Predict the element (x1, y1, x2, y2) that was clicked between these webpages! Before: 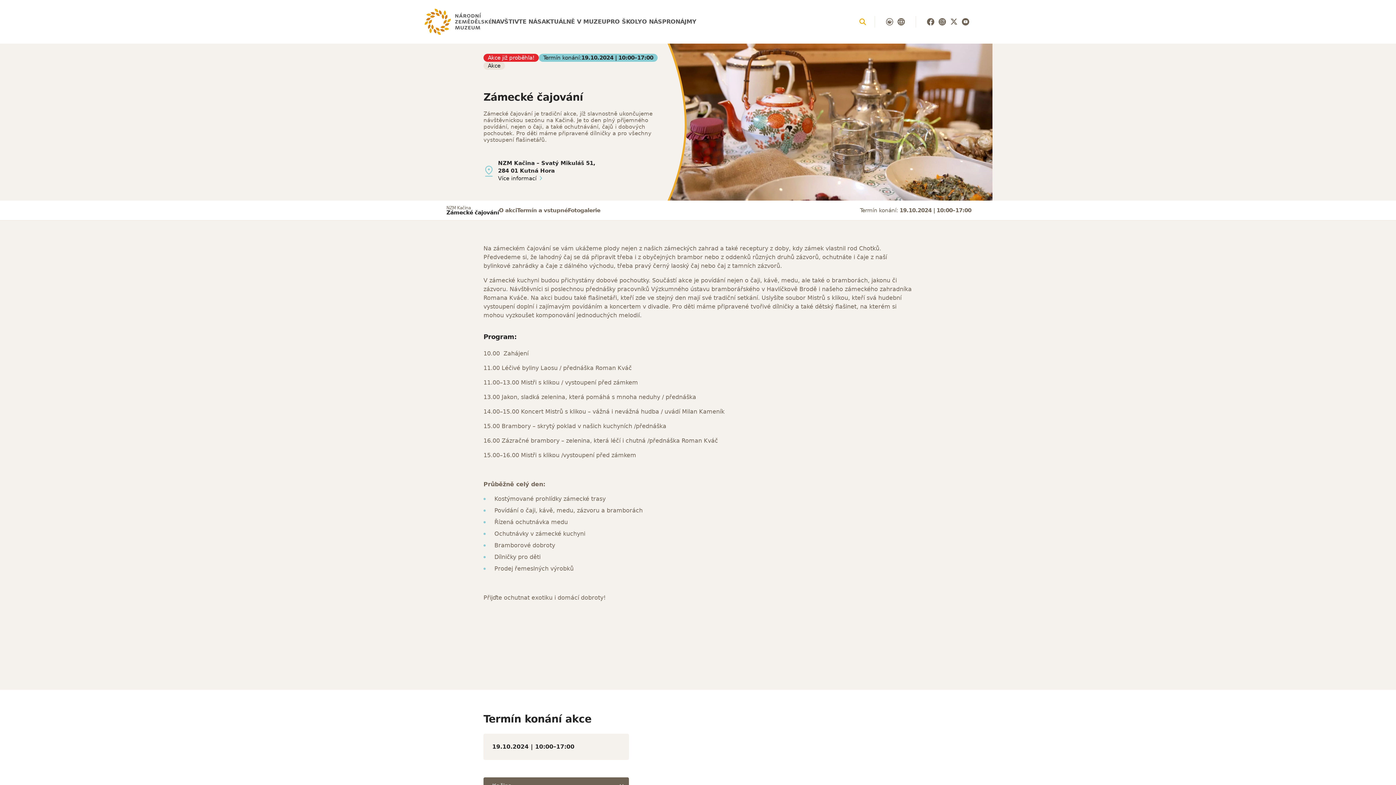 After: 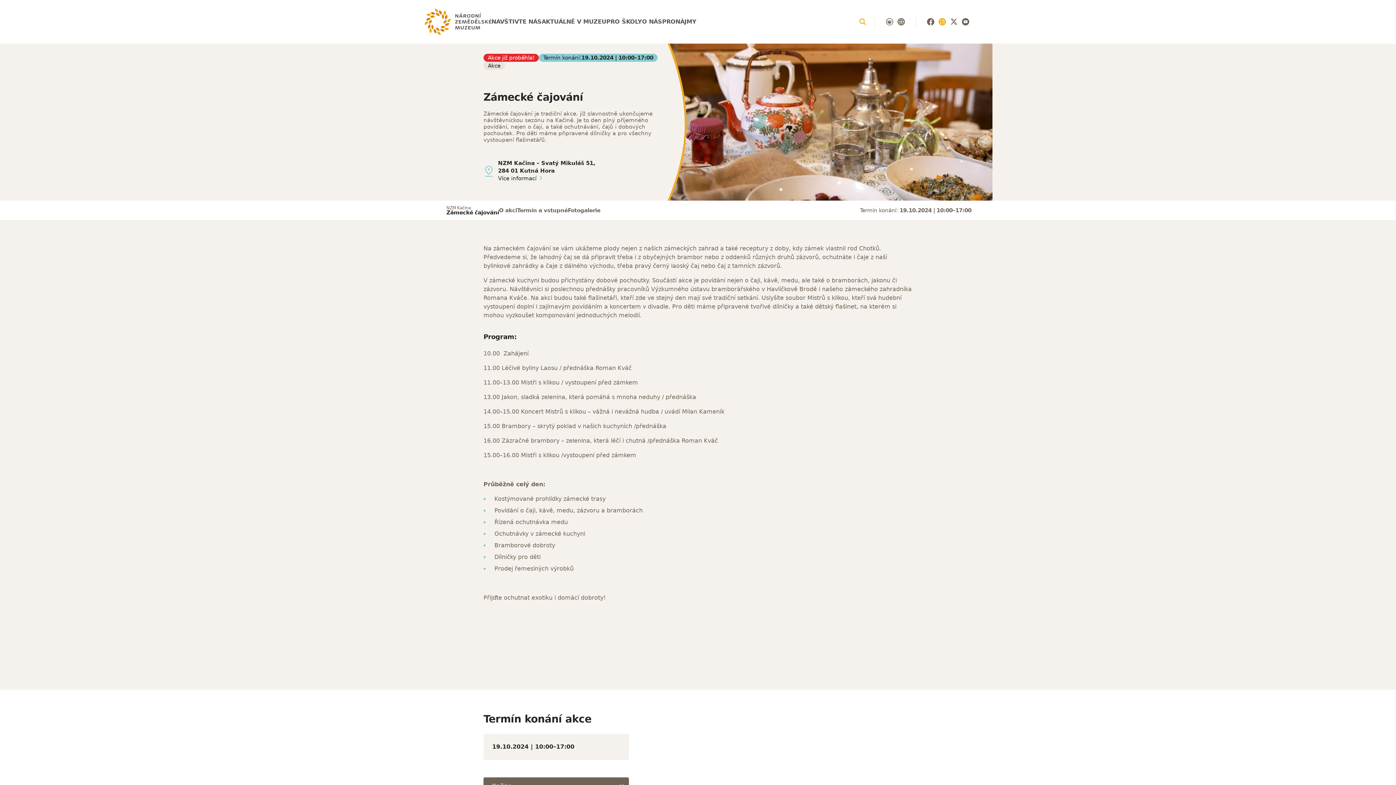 Action: bbox: (936, 16, 948, 27)